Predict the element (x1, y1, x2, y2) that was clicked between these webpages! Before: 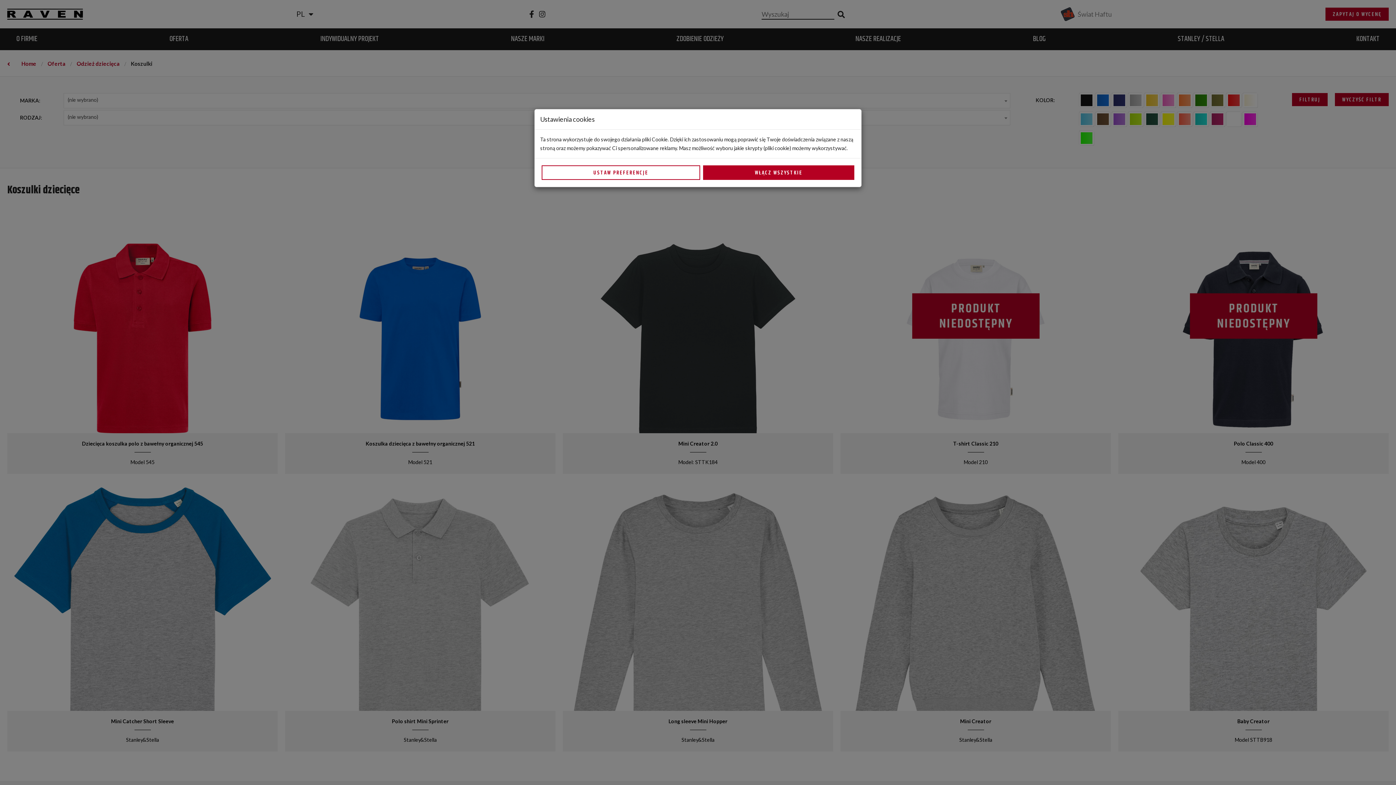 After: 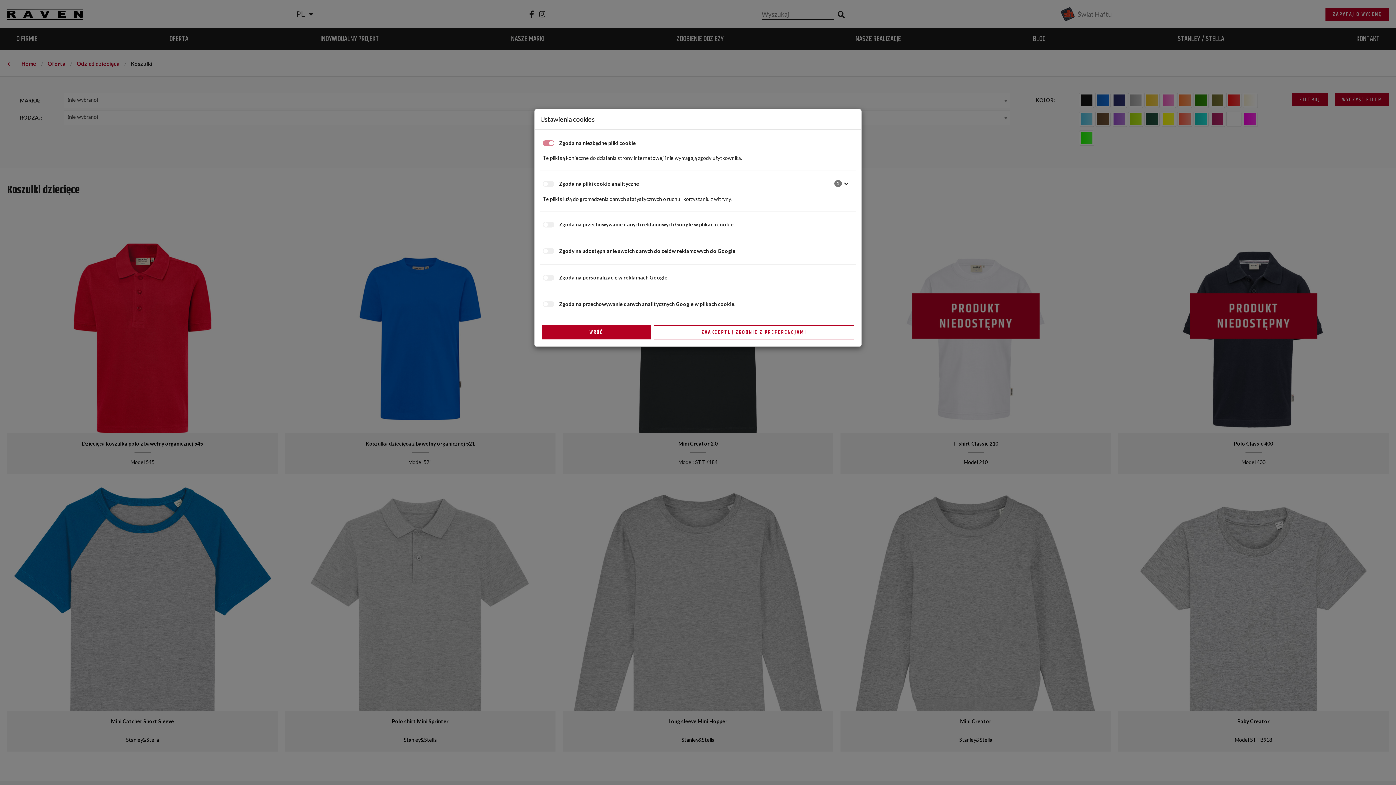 Action: label: USTAW PREFERENCJE bbox: (541, 165, 700, 179)